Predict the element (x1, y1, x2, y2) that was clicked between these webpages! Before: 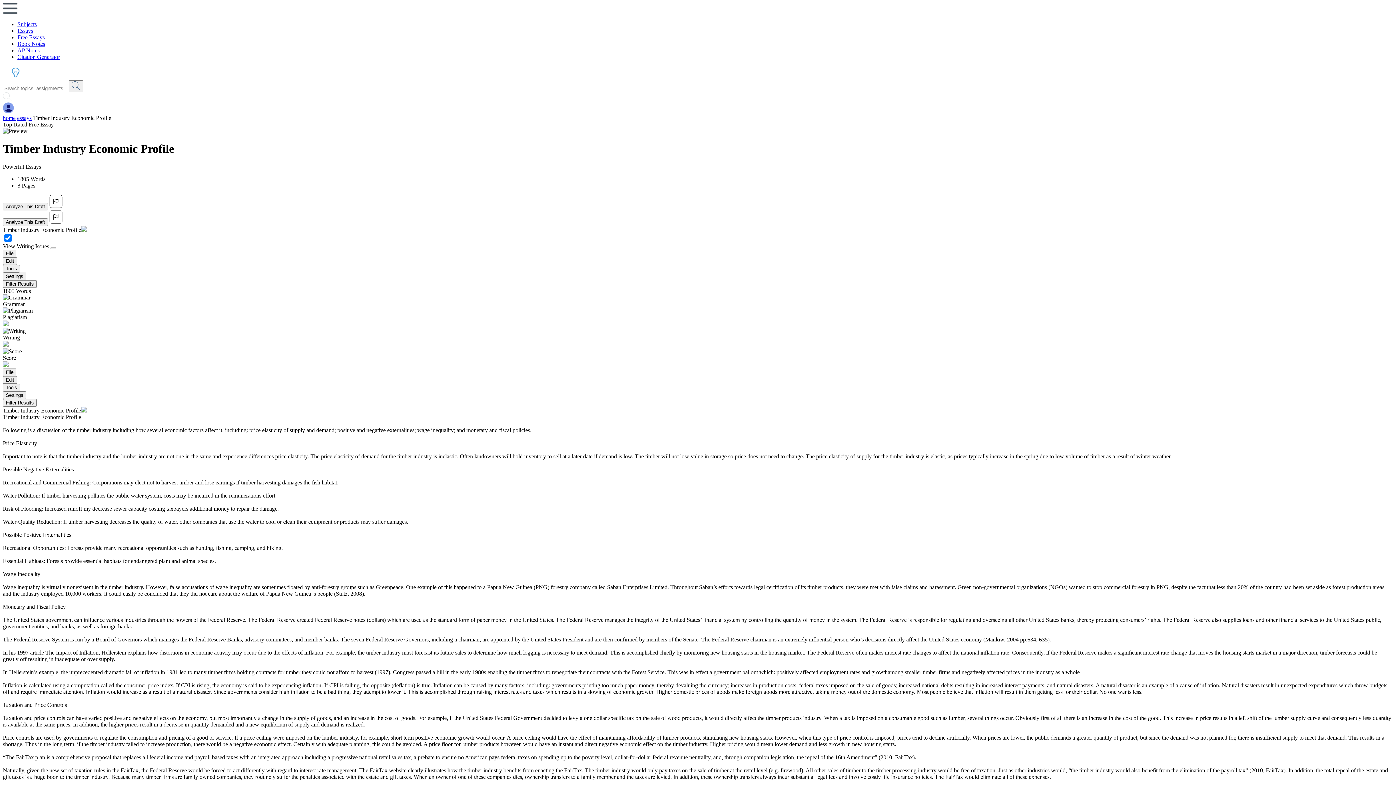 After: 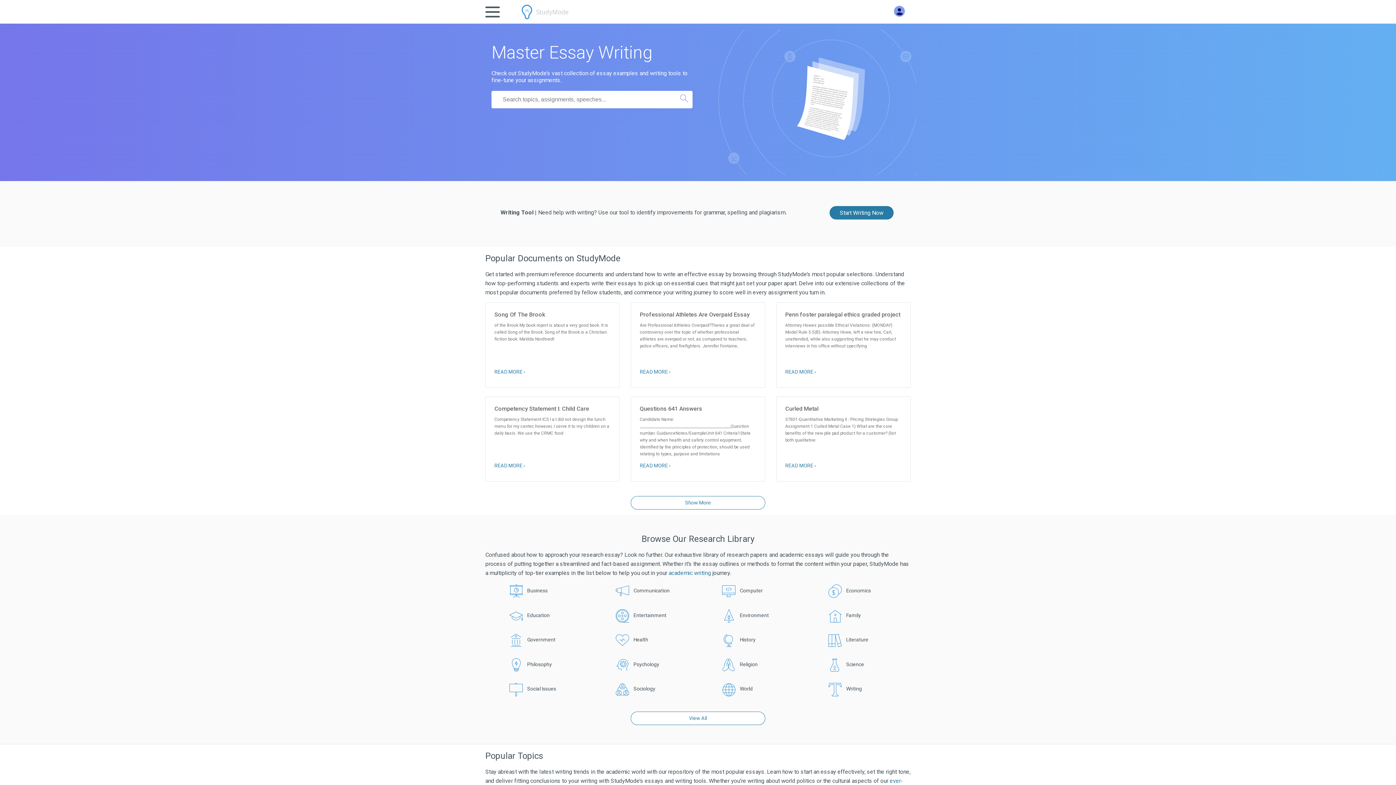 Action: label: home bbox: (2, 114, 15, 121)